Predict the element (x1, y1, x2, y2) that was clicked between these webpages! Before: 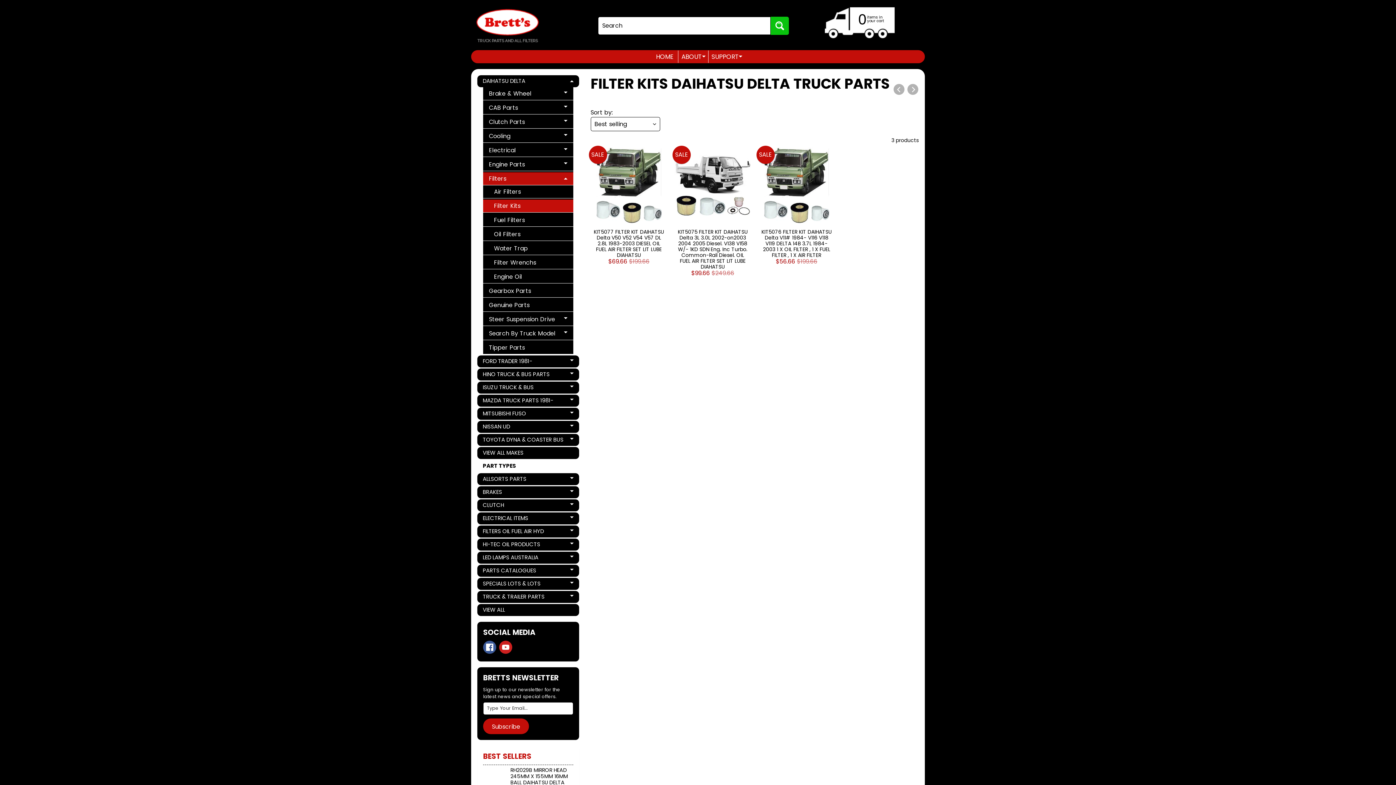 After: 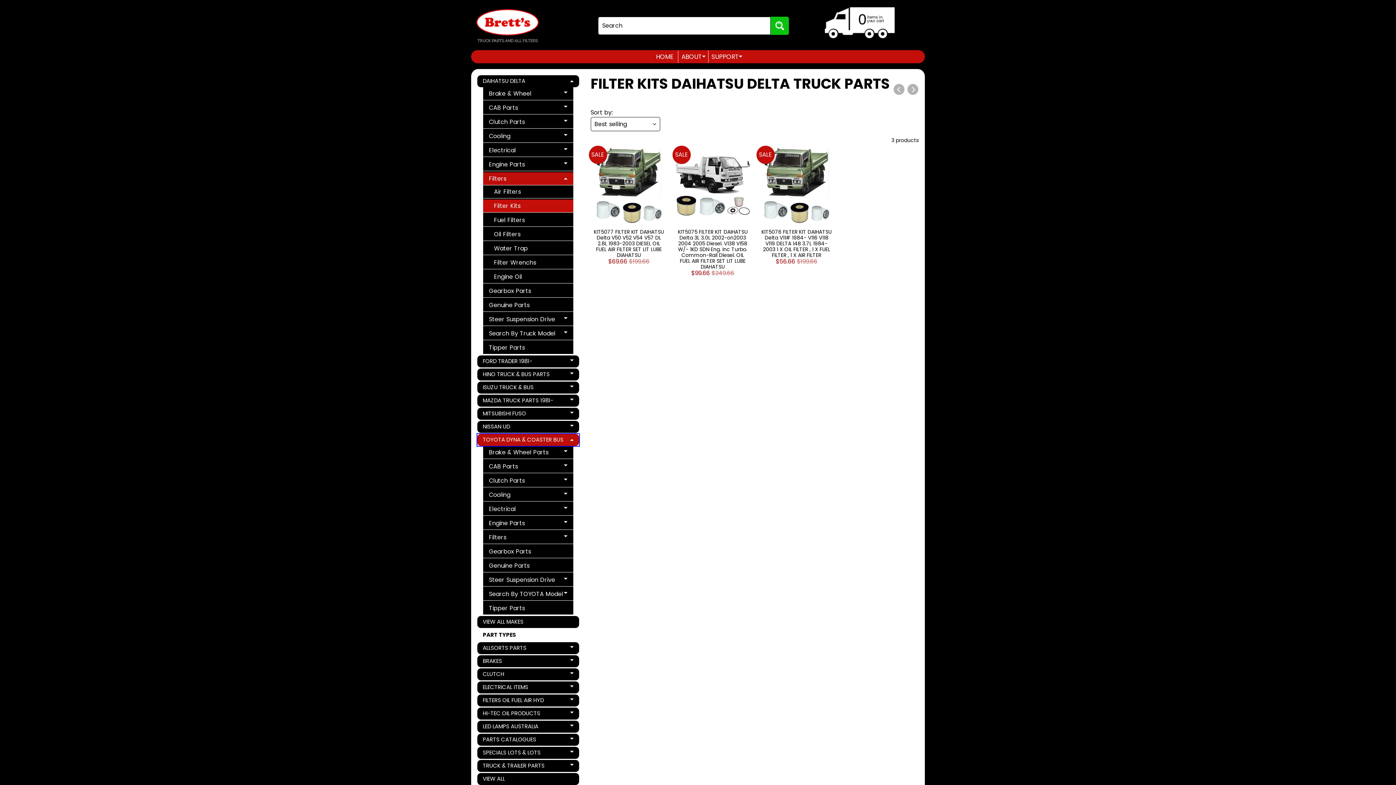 Action: bbox: (477, 434, 579, 446) label: TOYOTA DYNA & COASTER BUS
Expand child menu